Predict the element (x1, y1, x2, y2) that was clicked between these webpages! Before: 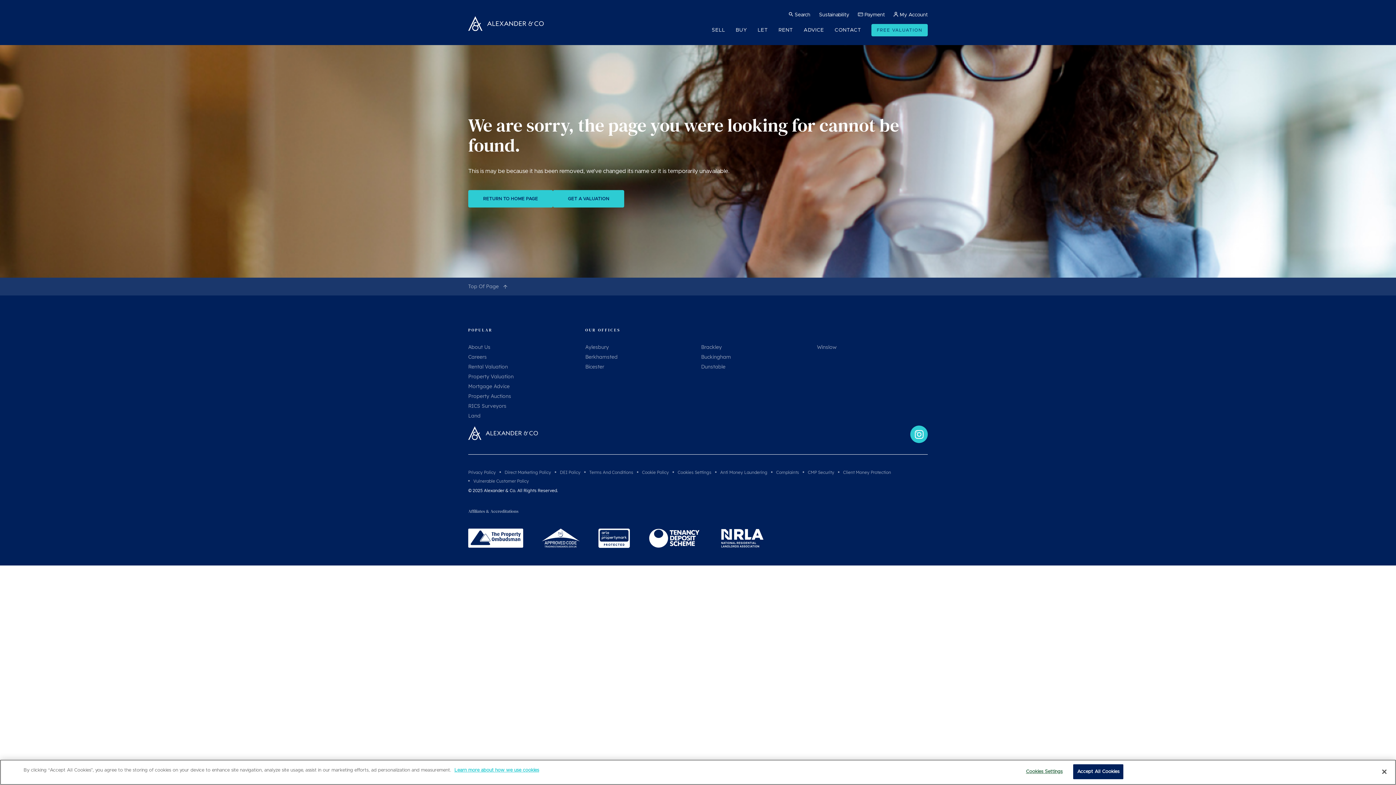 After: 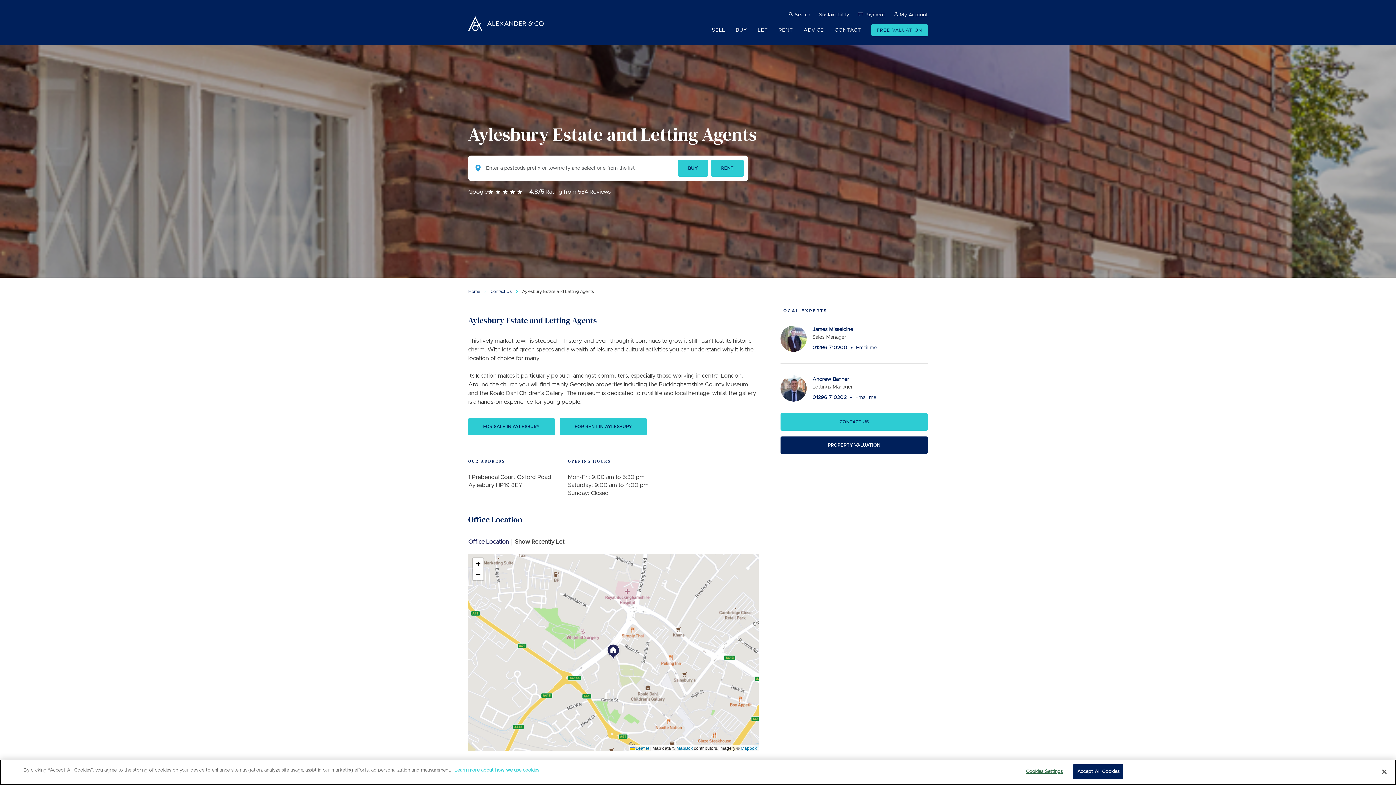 Action: label: Aylesbury bbox: (585, 344, 609, 350)